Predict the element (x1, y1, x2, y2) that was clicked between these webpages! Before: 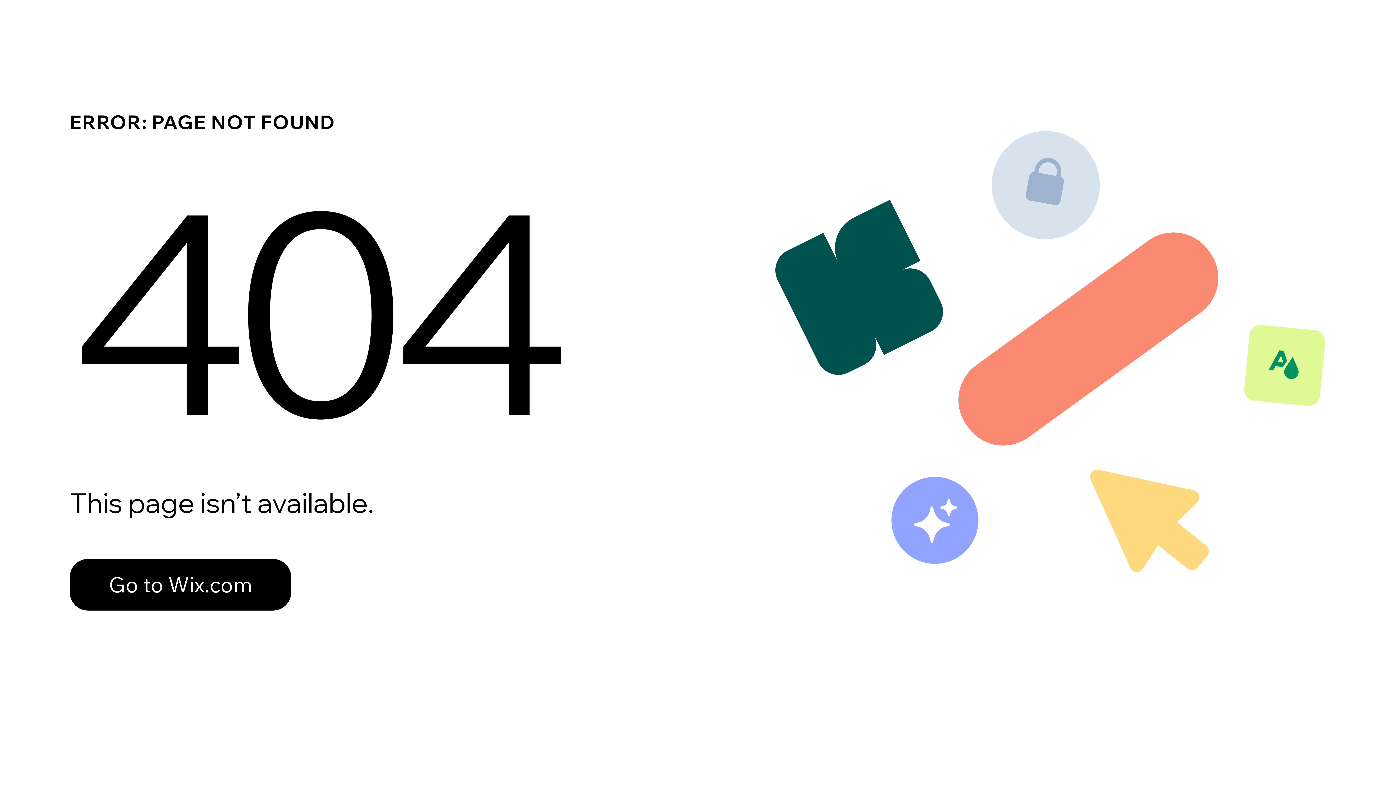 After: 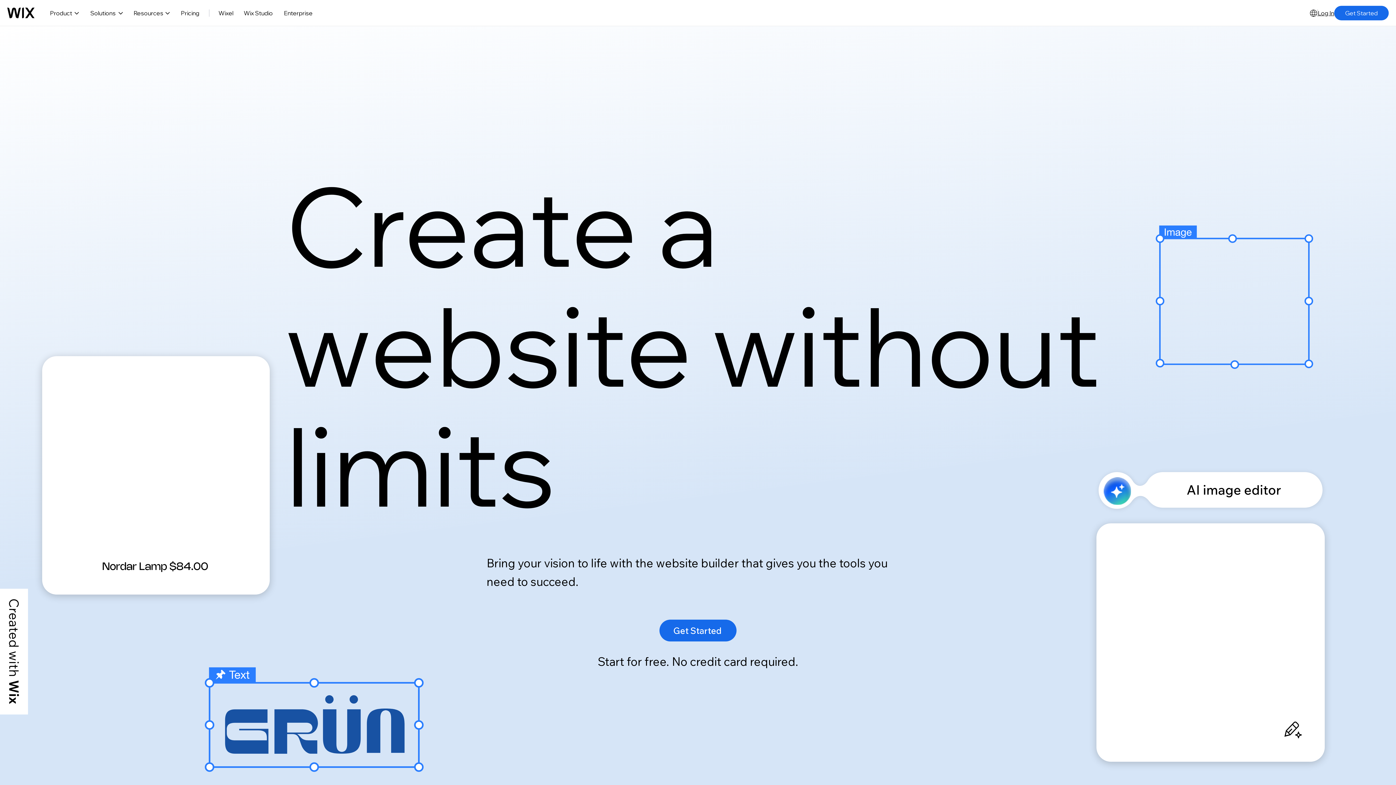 Action: bbox: (69, 543, 768, 620) label: Go to Wix.com